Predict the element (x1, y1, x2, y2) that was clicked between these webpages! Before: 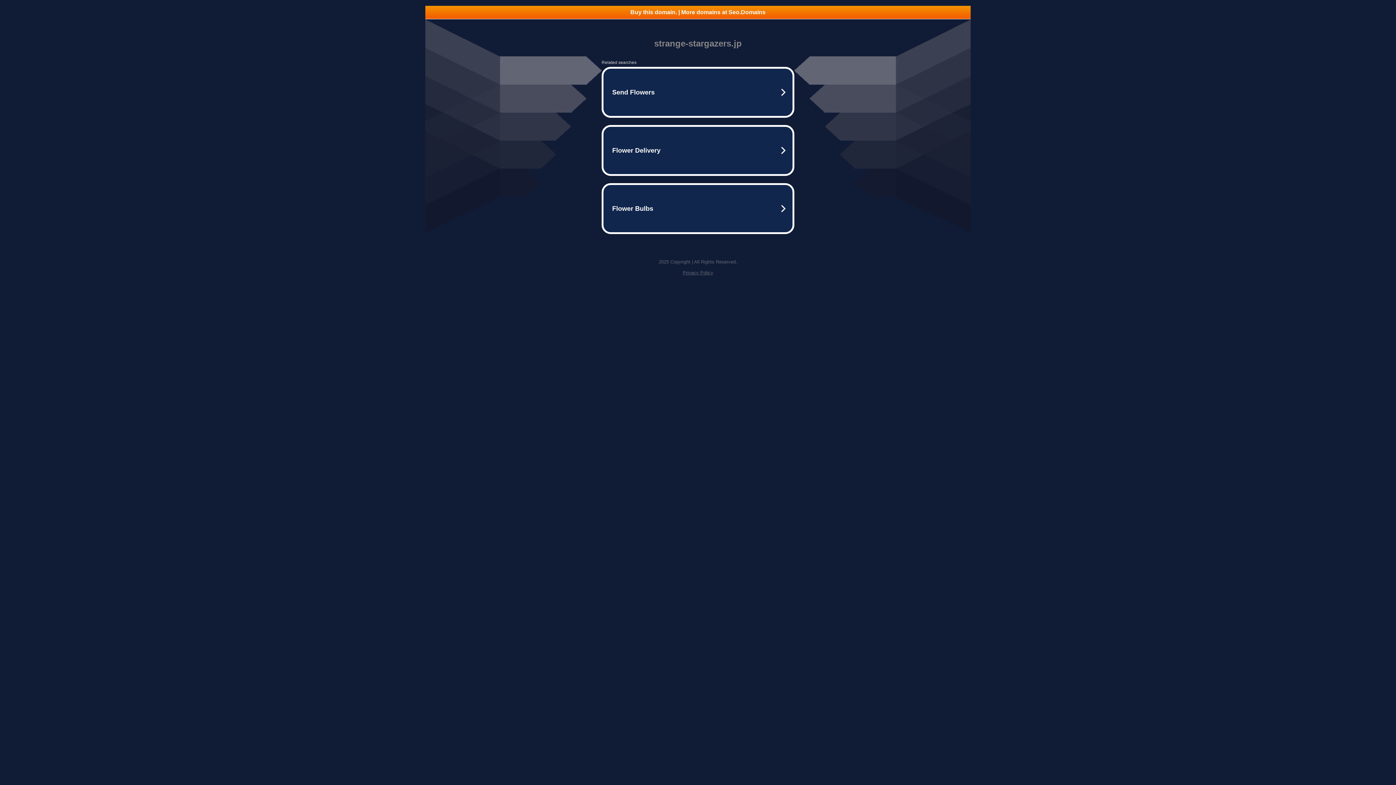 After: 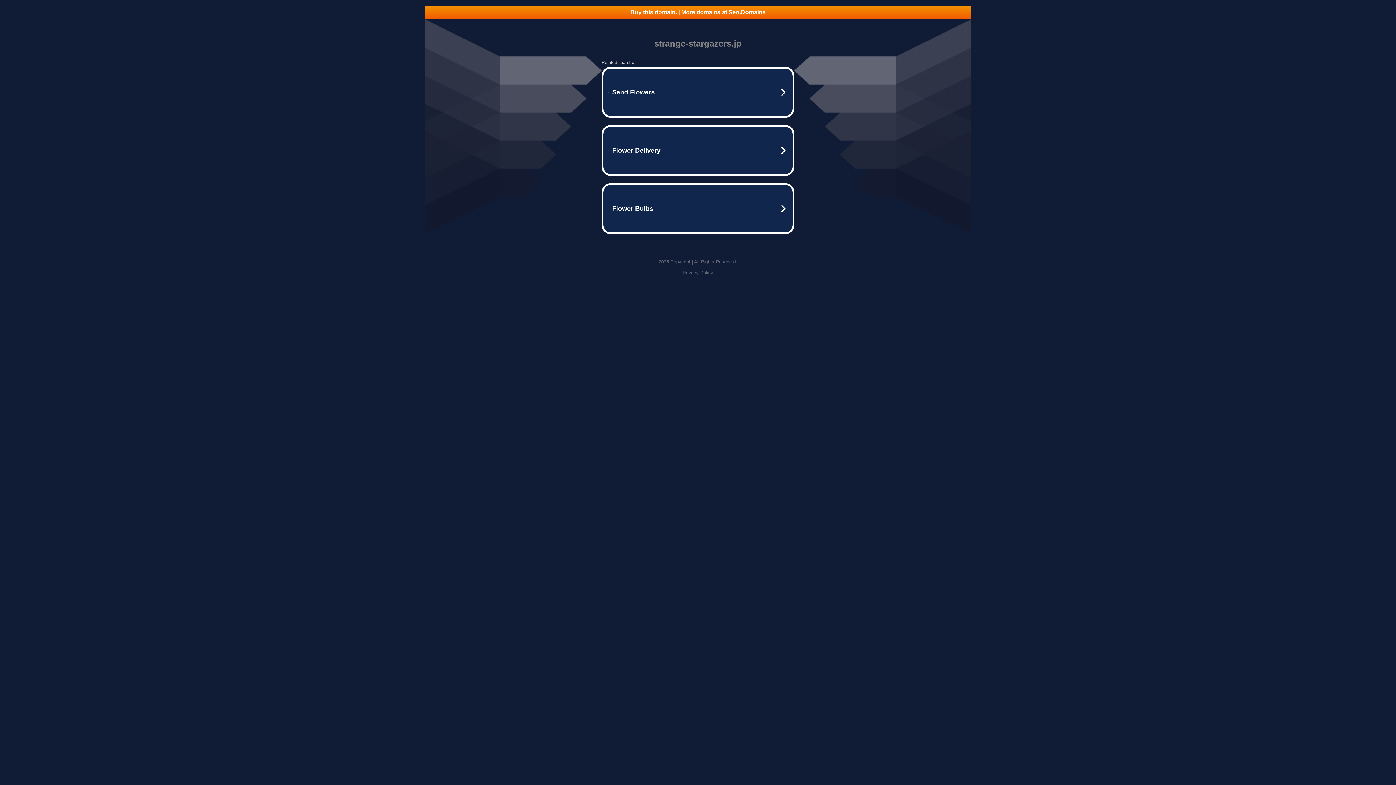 Action: label: Privacy Policy bbox: (682, 270, 713, 275)